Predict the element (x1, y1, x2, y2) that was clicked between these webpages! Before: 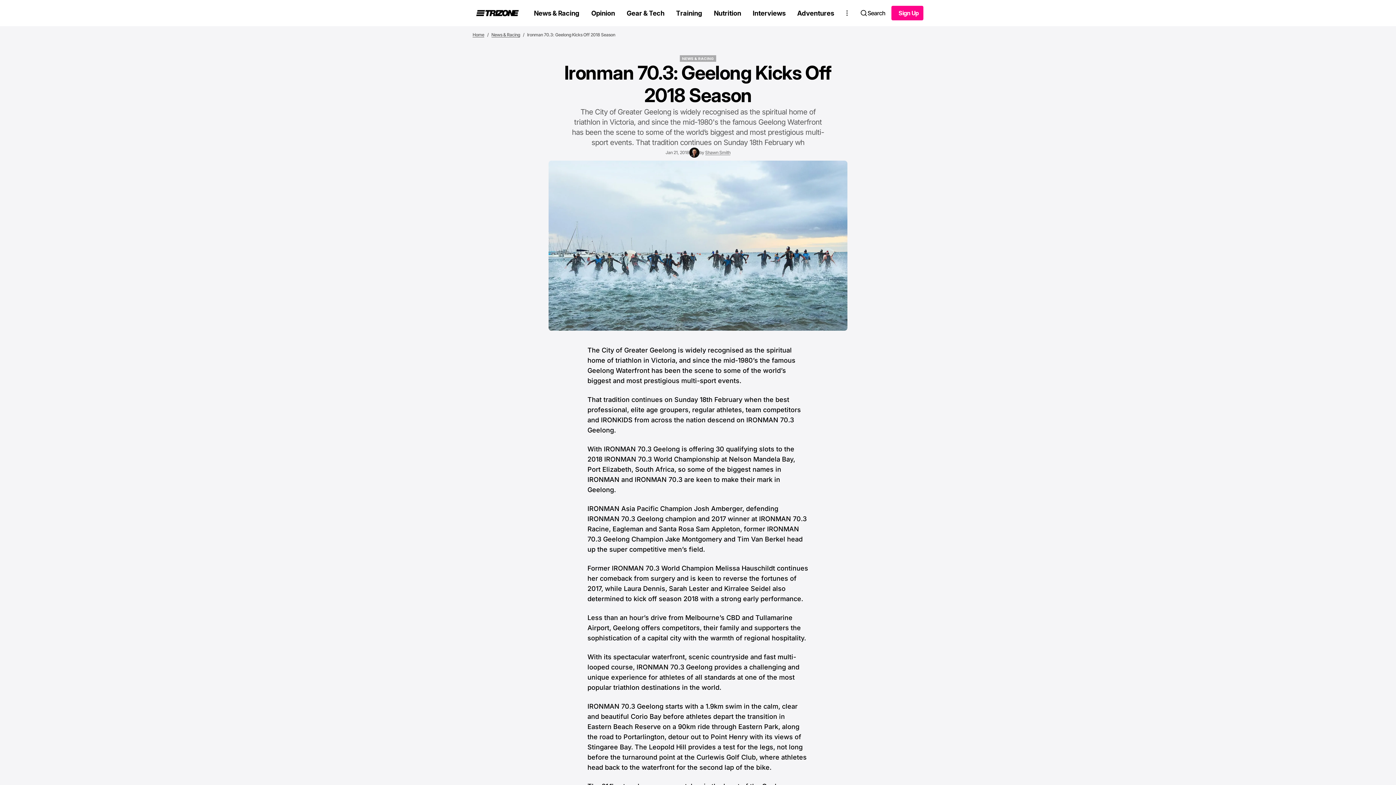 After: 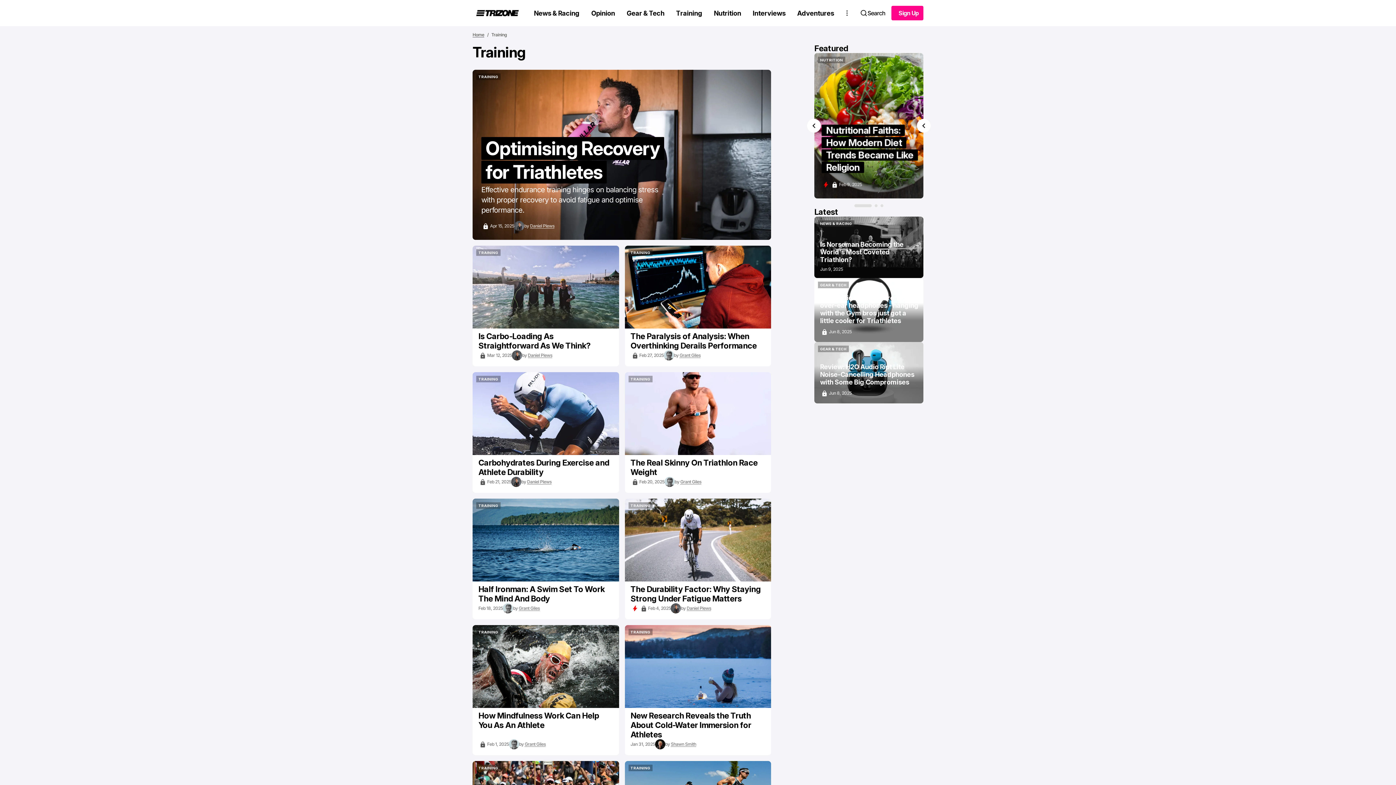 Action: bbox: (670, 0, 708, 26) label: Training Navigation link